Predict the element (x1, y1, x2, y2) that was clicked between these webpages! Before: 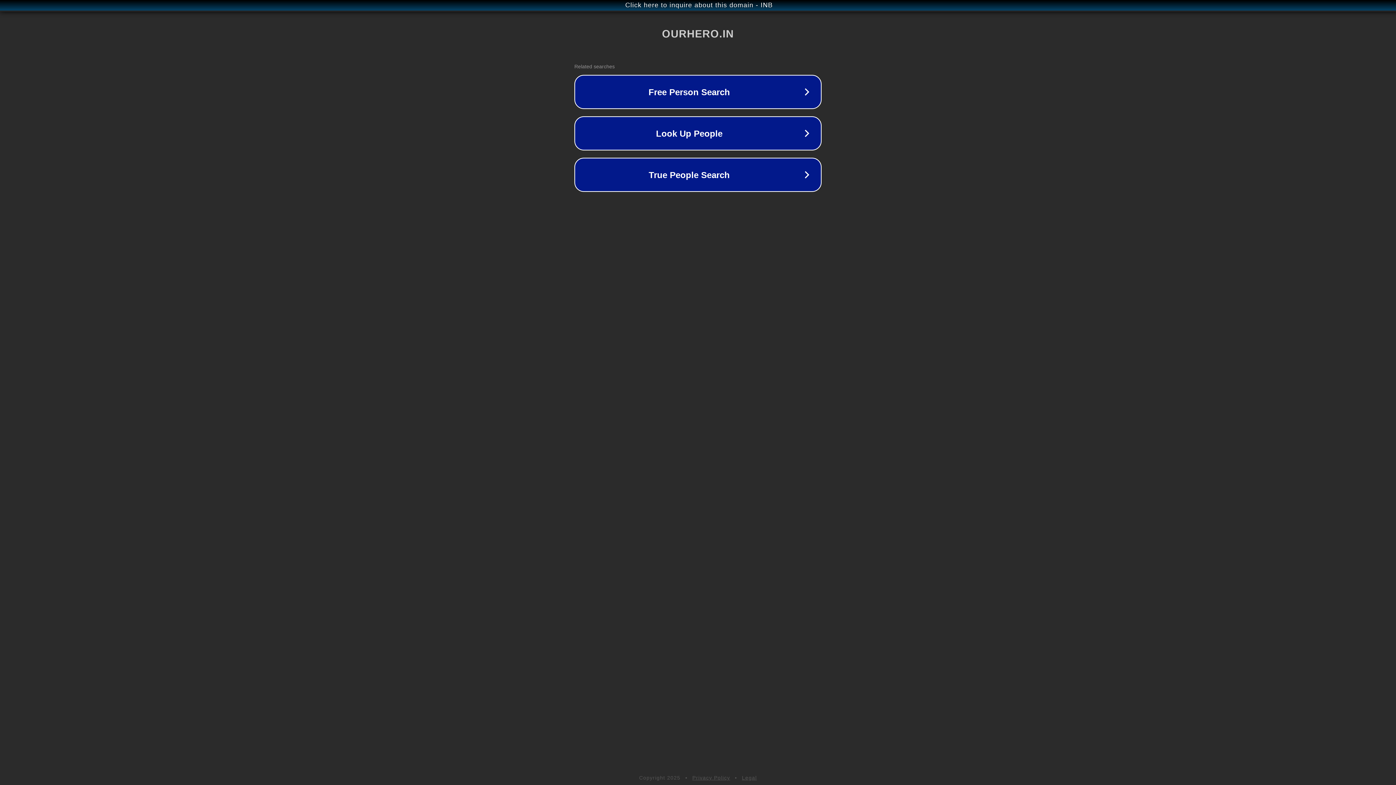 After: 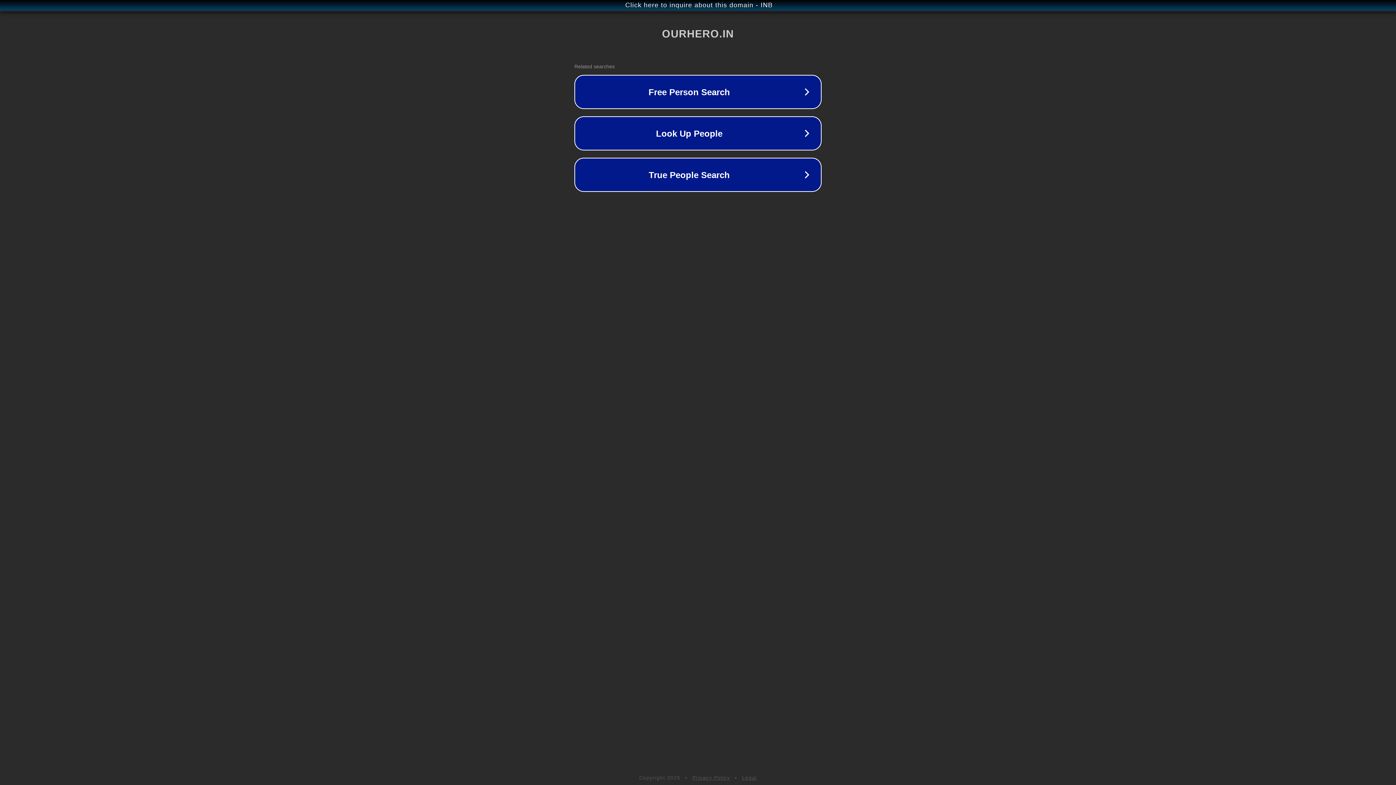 Action: bbox: (742, 775, 757, 781) label: Legal